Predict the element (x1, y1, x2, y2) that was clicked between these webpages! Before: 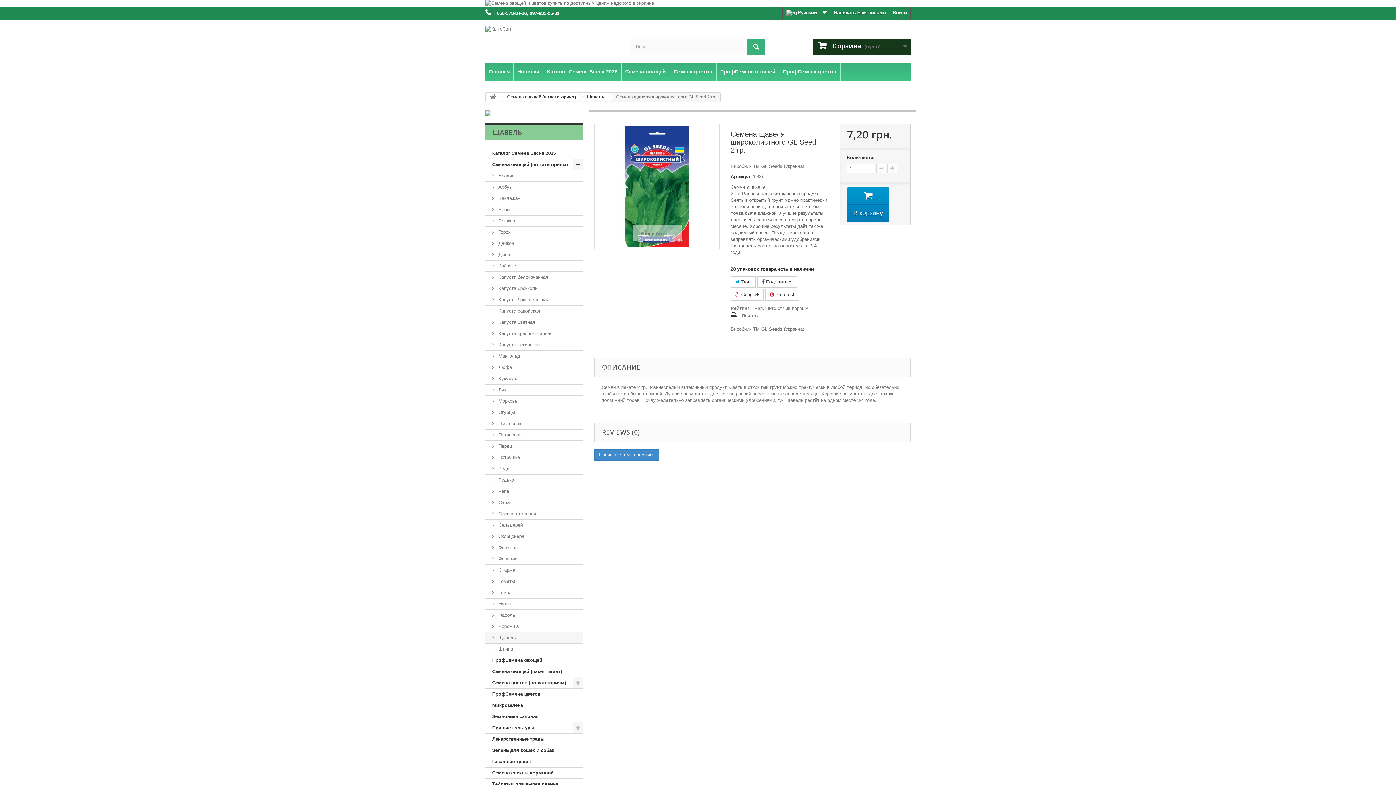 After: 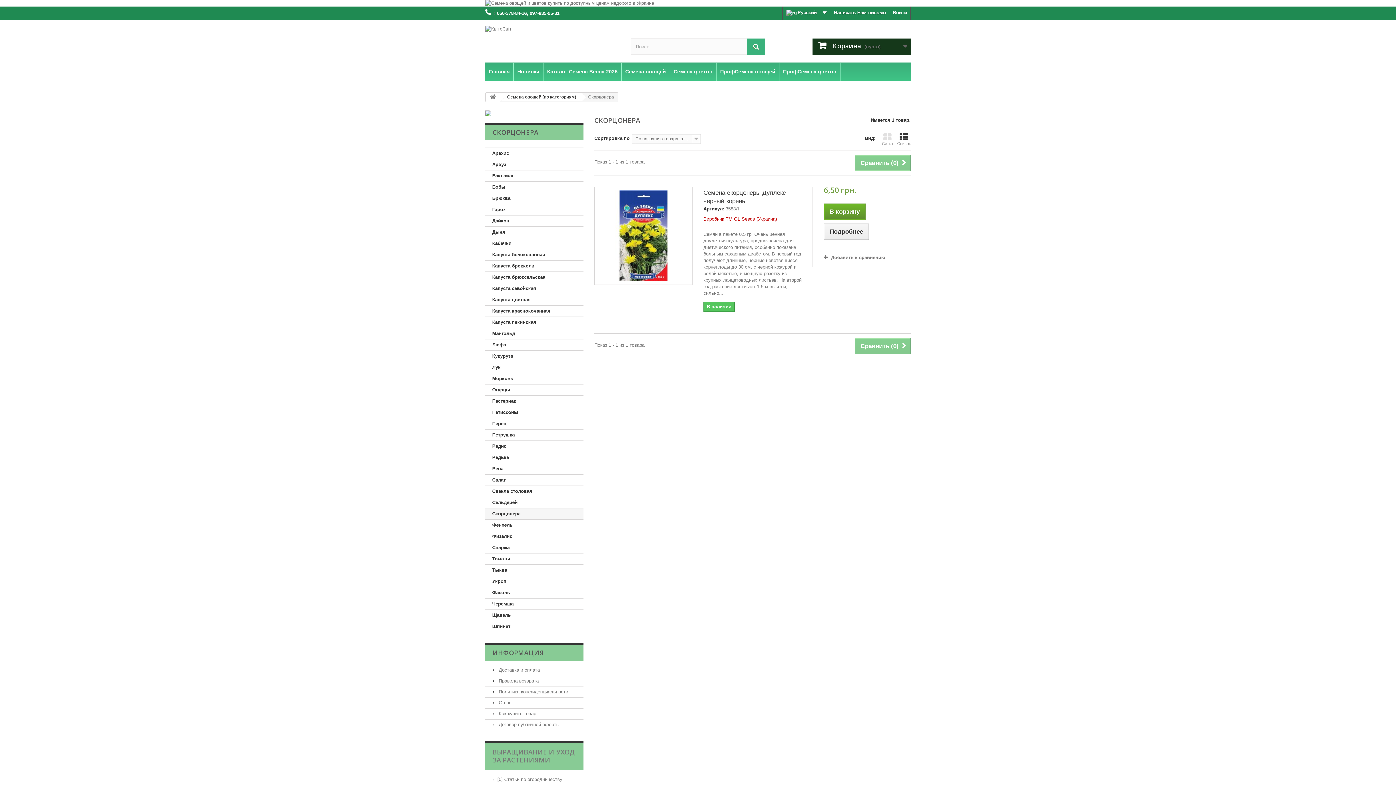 Action: label:  Скорцонера bbox: (485, 531, 583, 542)